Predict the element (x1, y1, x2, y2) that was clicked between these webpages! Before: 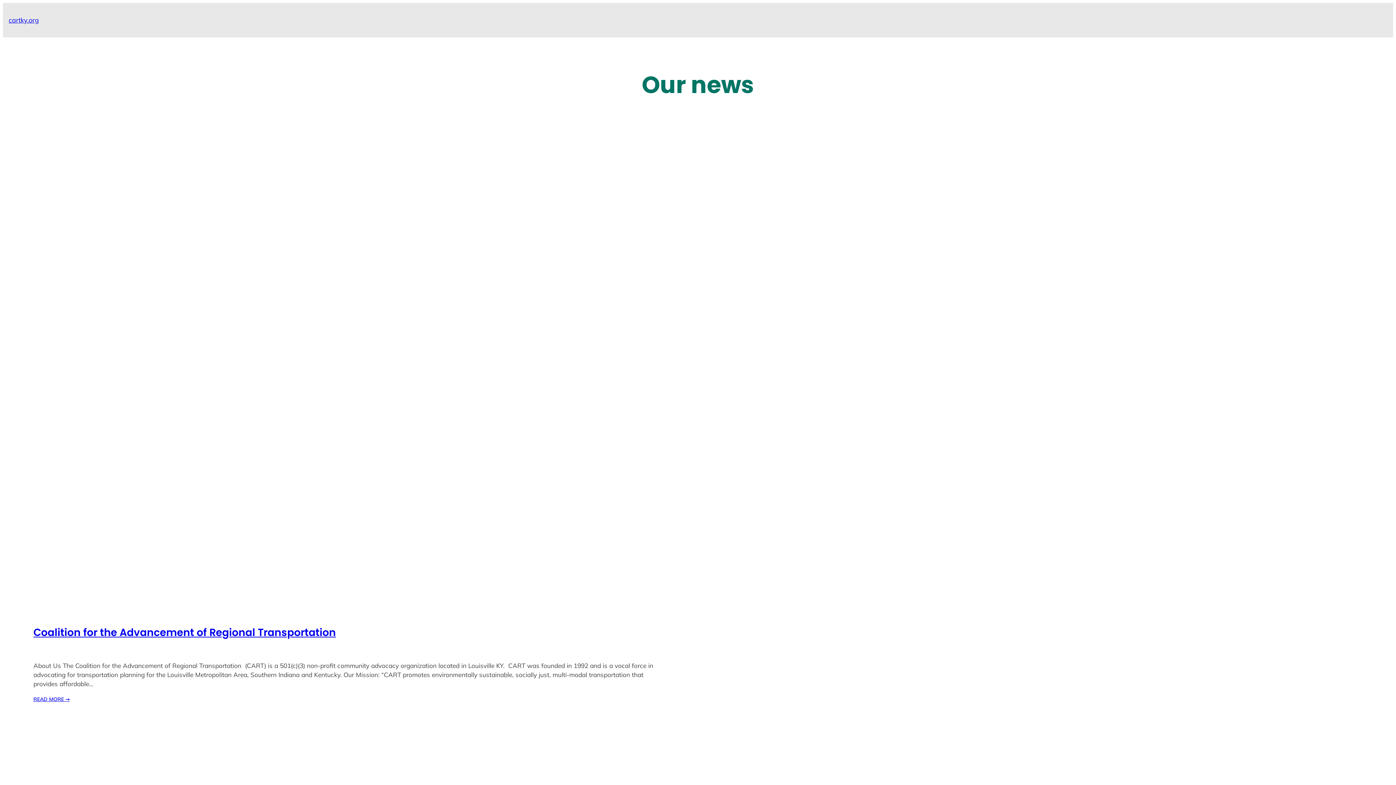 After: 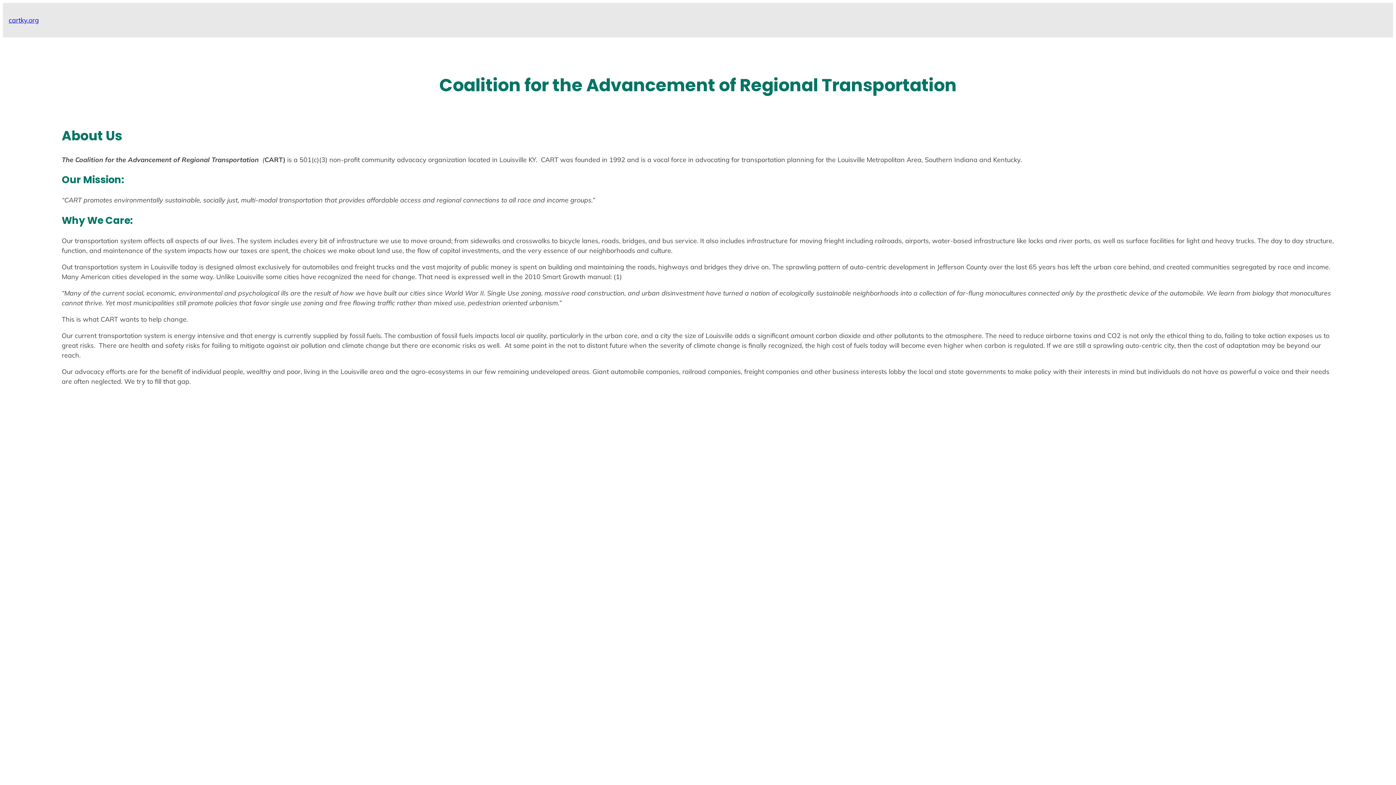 Action: label: READ MORE → bbox: (33, 696, 69, 703)